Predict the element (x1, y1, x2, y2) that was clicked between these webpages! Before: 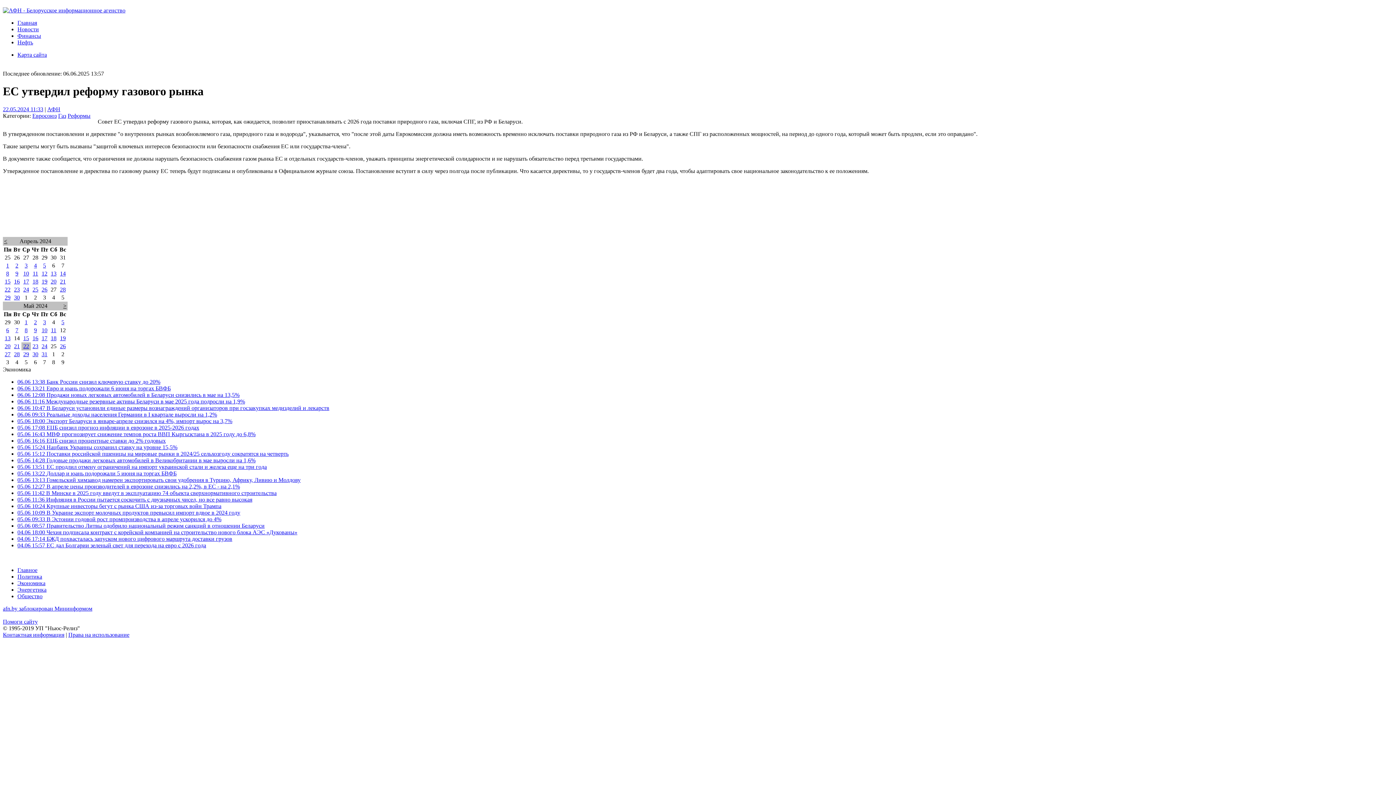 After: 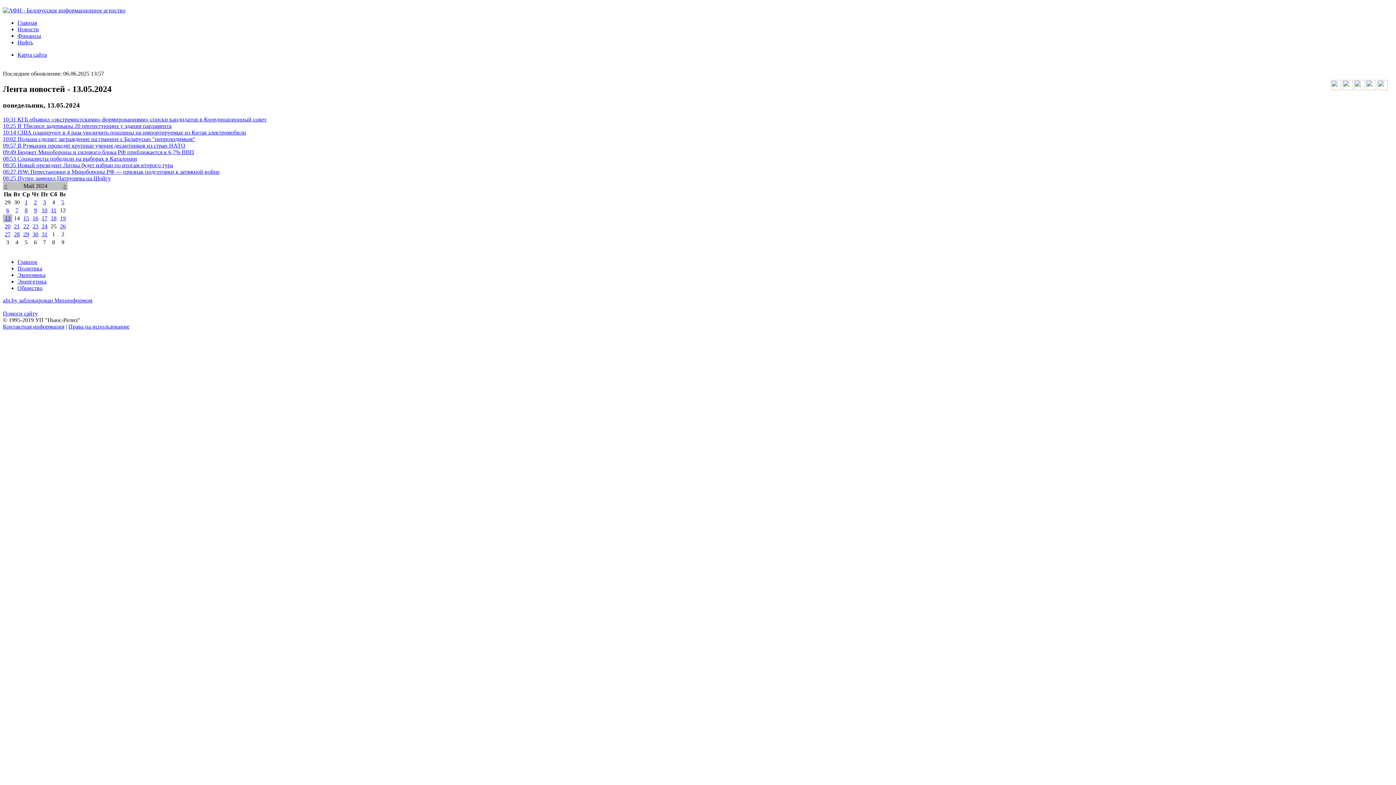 Action: bbox: (4, 335, 10, 341) label: 13